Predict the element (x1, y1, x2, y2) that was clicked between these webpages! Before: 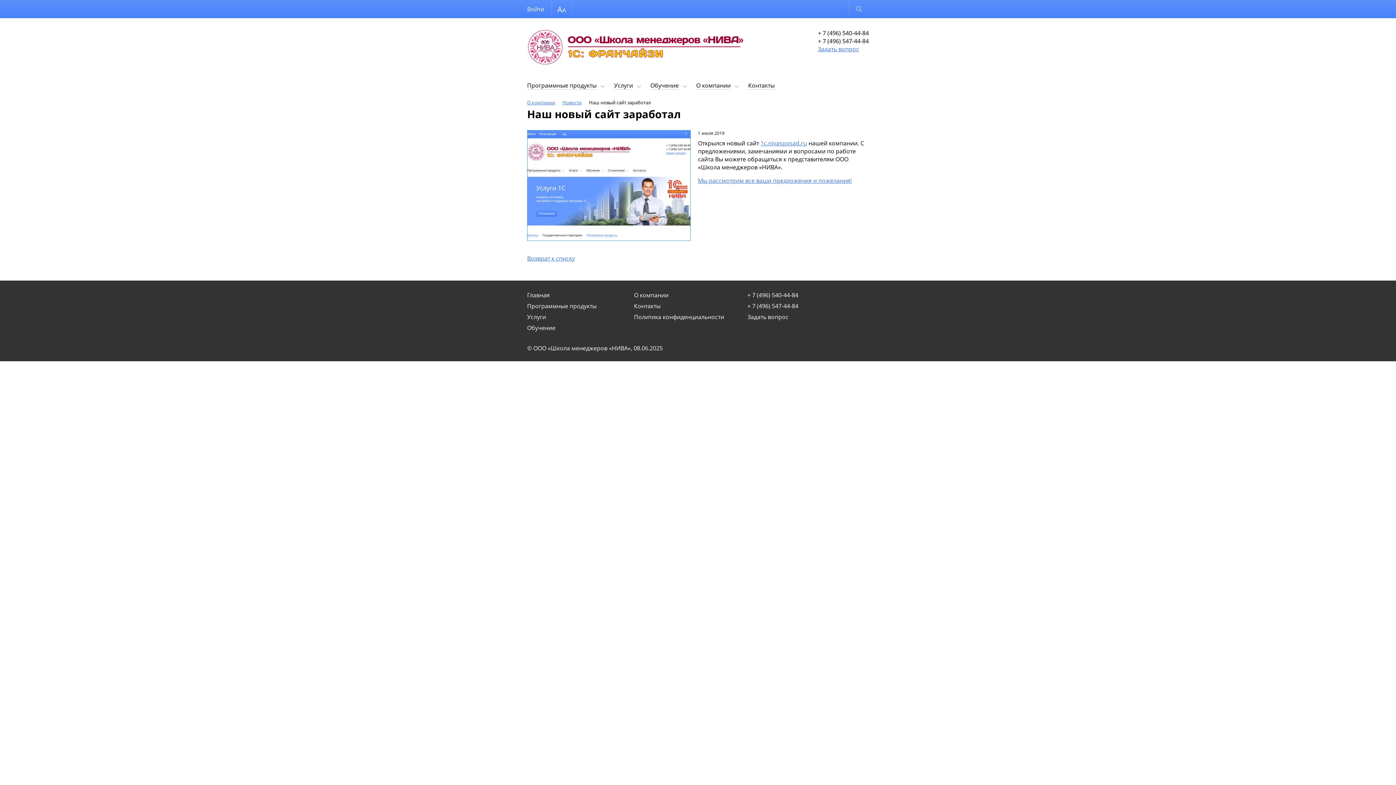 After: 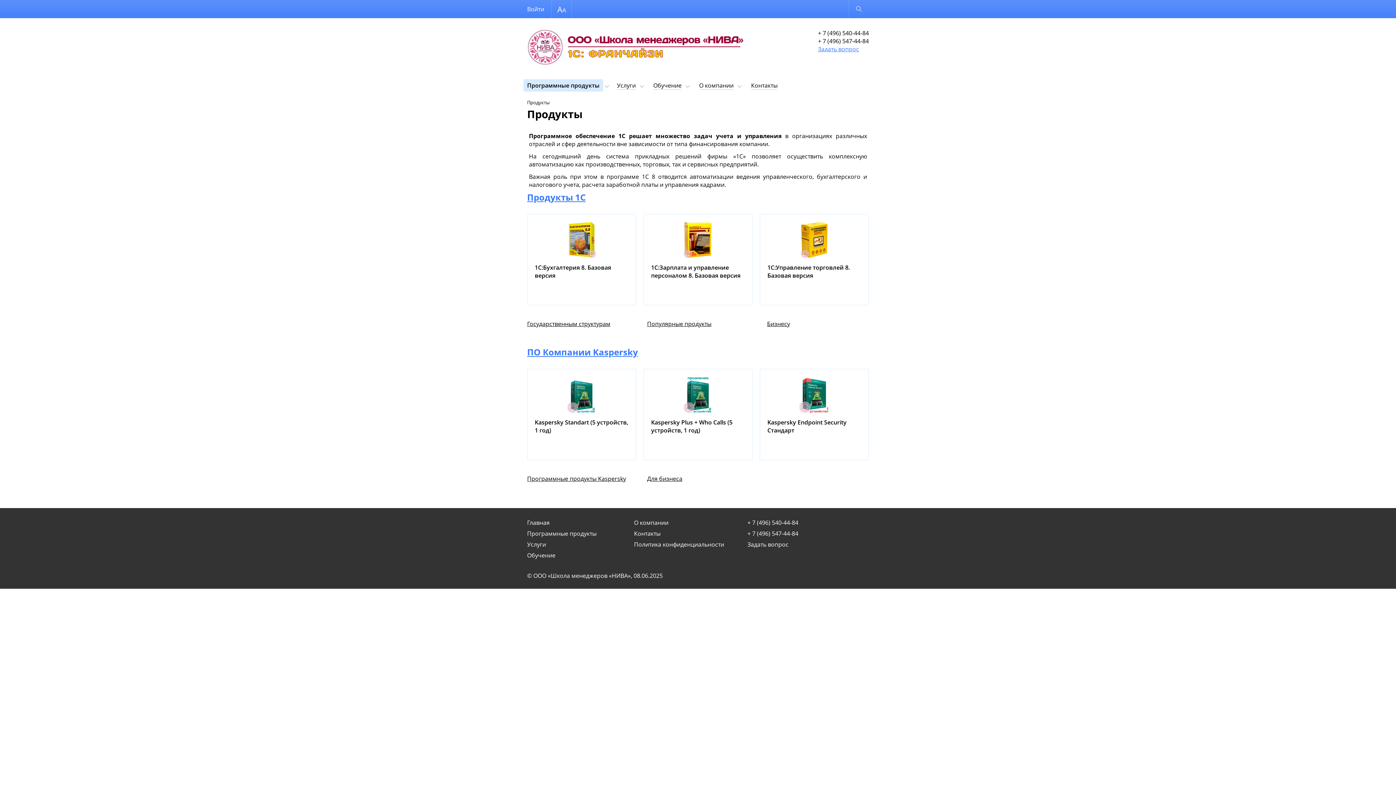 Action: label: Программные продукты bbox: (527, 81, 596, 89)